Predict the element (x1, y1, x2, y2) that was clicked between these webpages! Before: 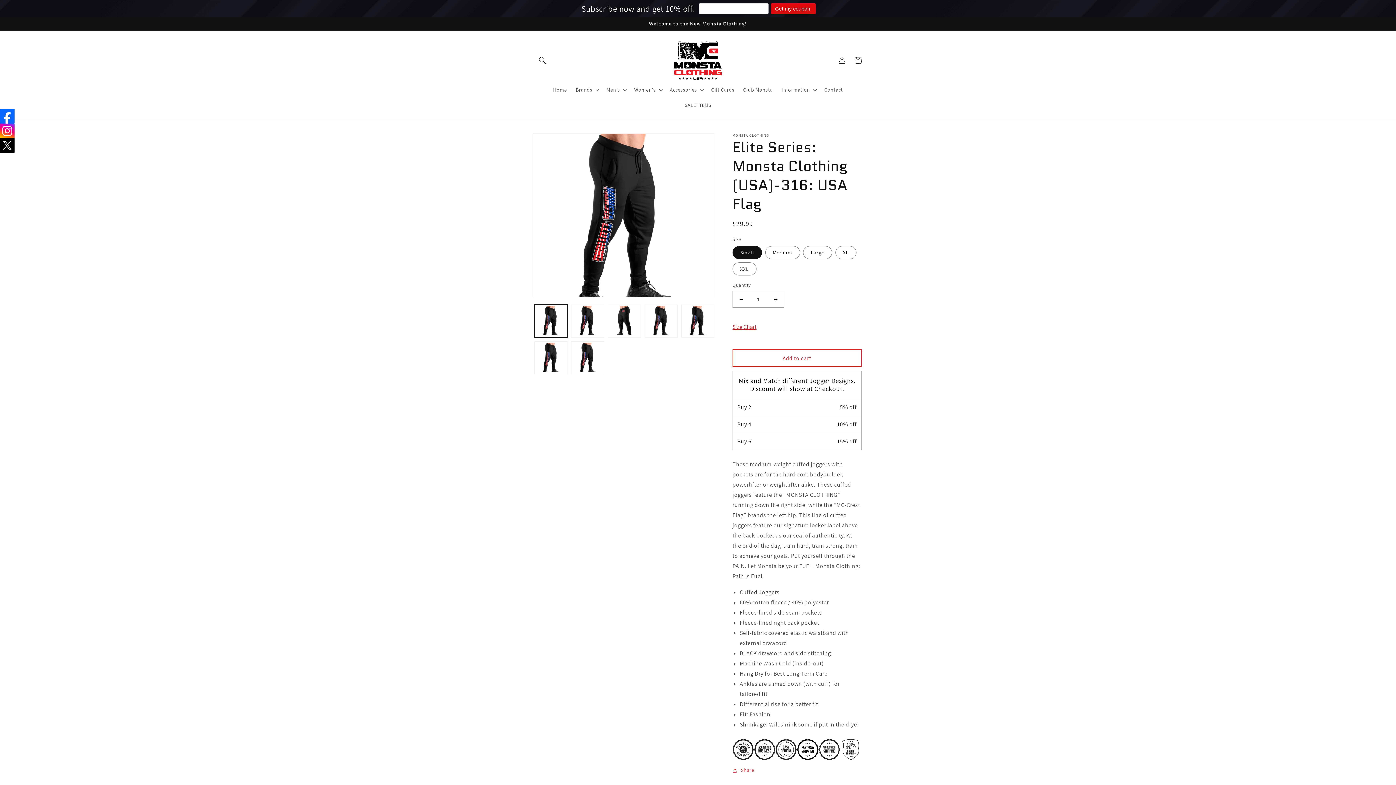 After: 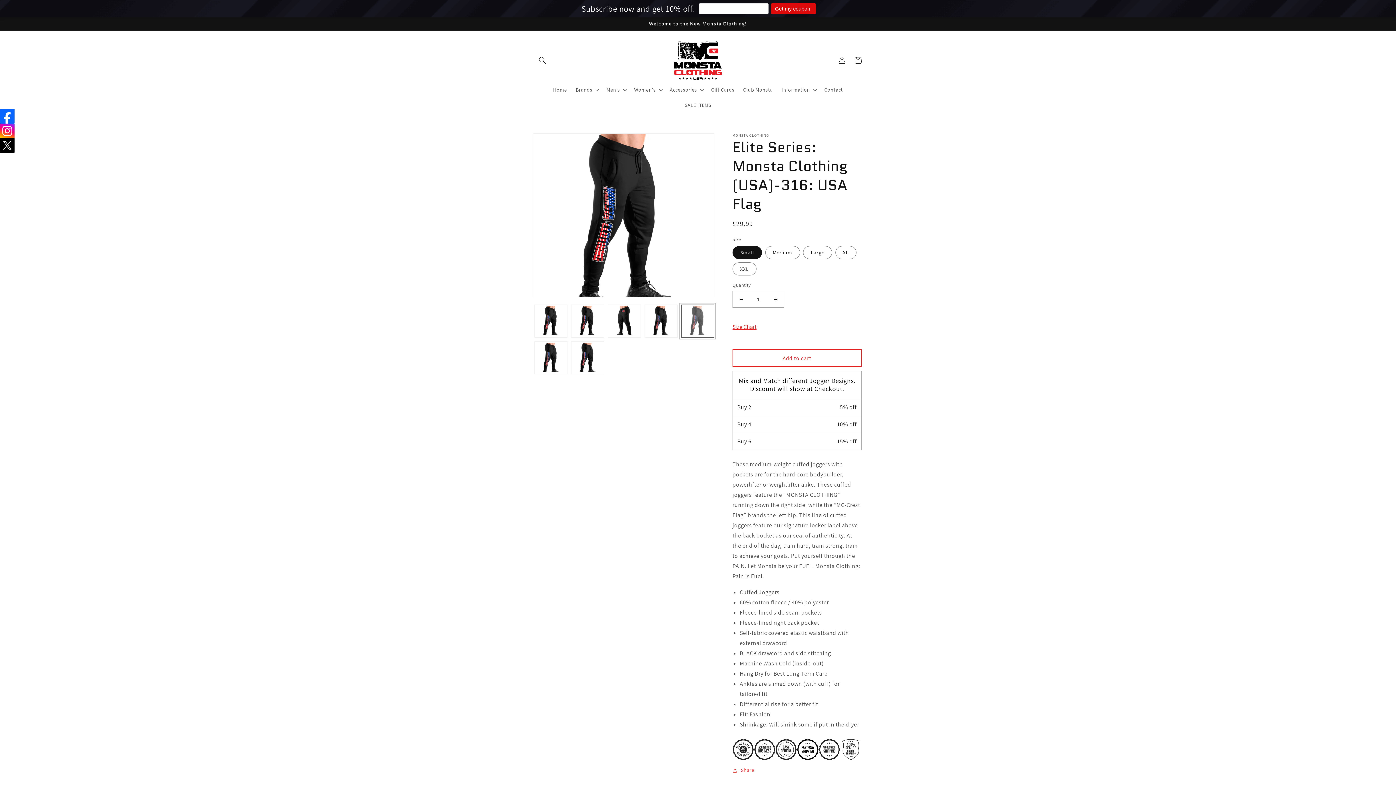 Action: bbox: (681, 304, 714, 337) label: Load image 5 in gallery view